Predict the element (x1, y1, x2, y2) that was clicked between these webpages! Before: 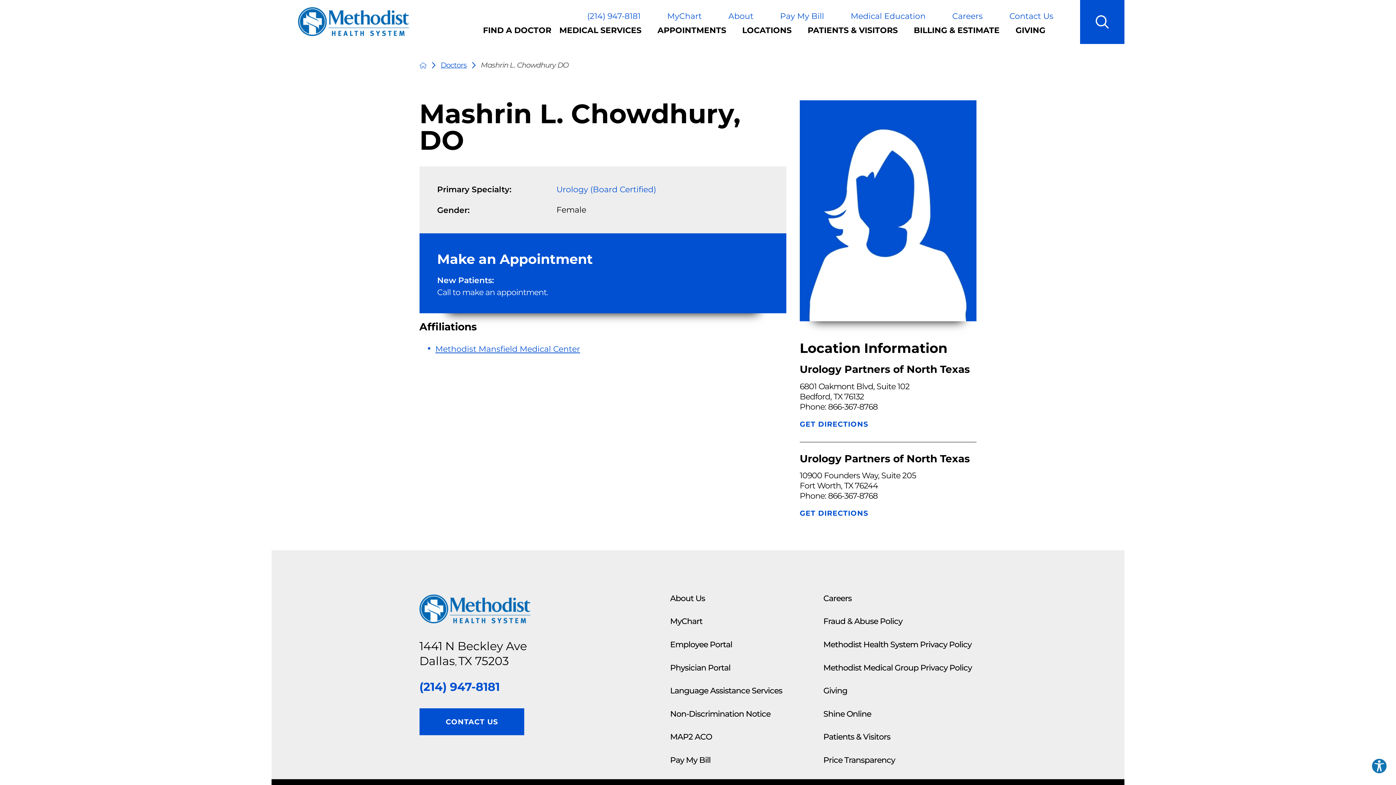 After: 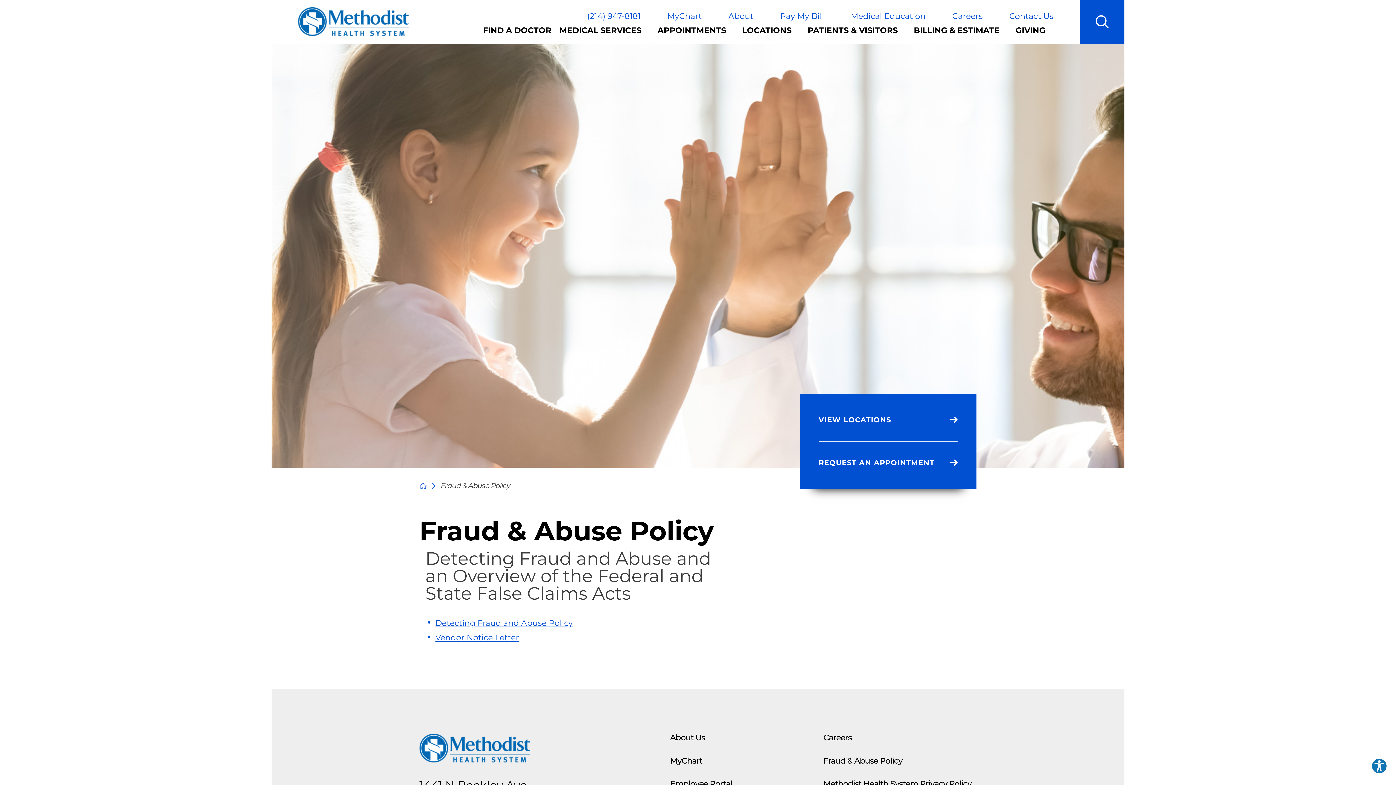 Action: bbox: (823, 616, 902, 626) label: Fraud & Abuse Policy